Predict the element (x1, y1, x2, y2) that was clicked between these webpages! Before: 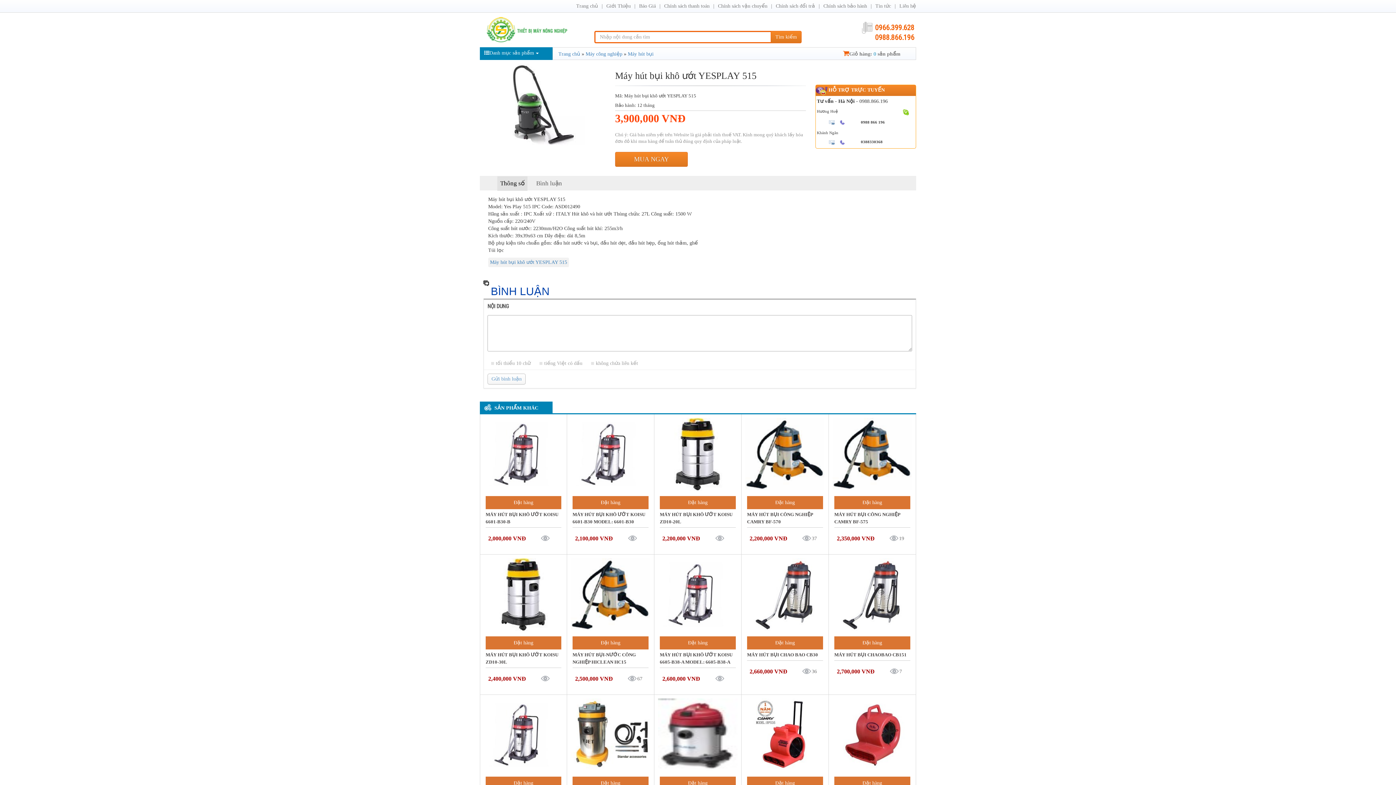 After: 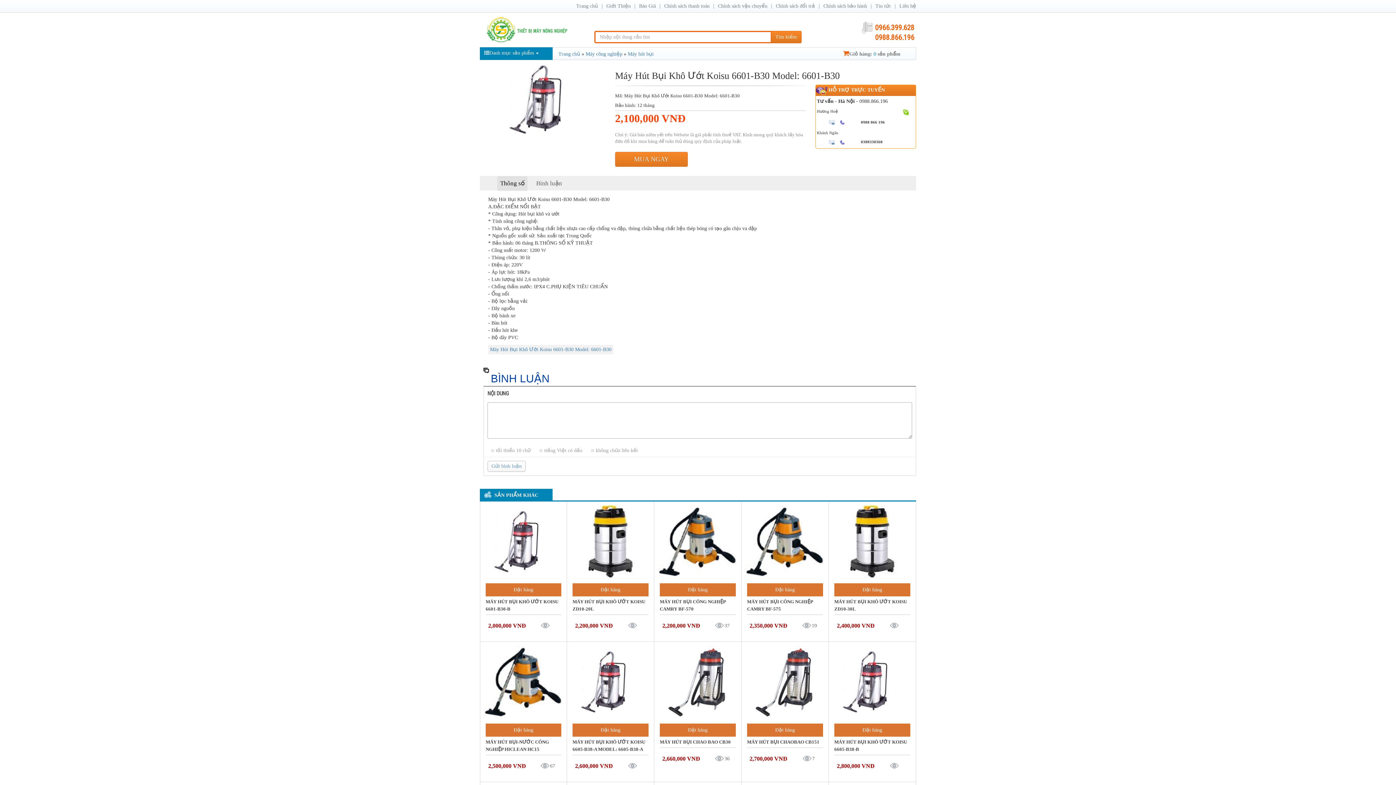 Action: bbox: (572, 511, 648, 525) label: MÁY HÚT BỤI KHÔ ƯỚT KOISU 6601-B30 MODEL: 6601-B30